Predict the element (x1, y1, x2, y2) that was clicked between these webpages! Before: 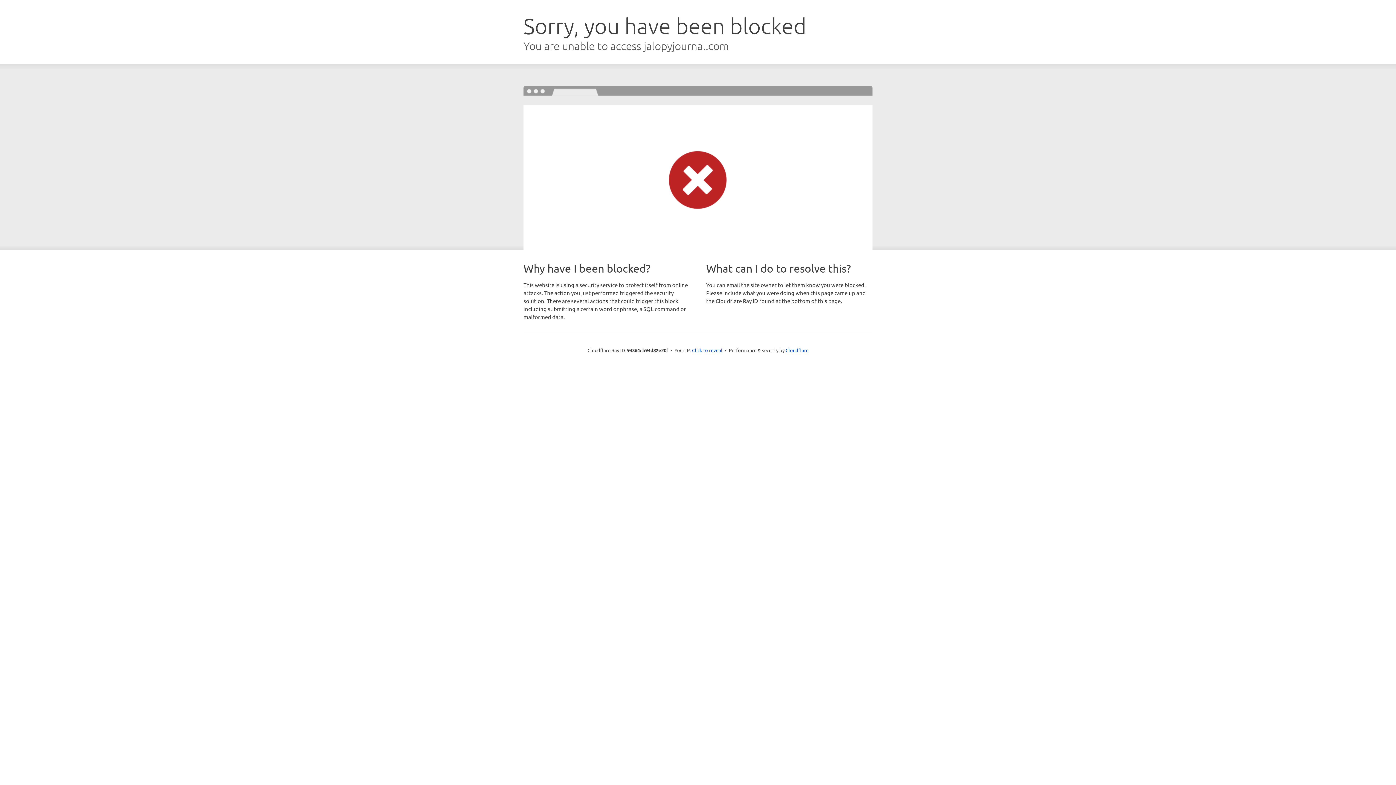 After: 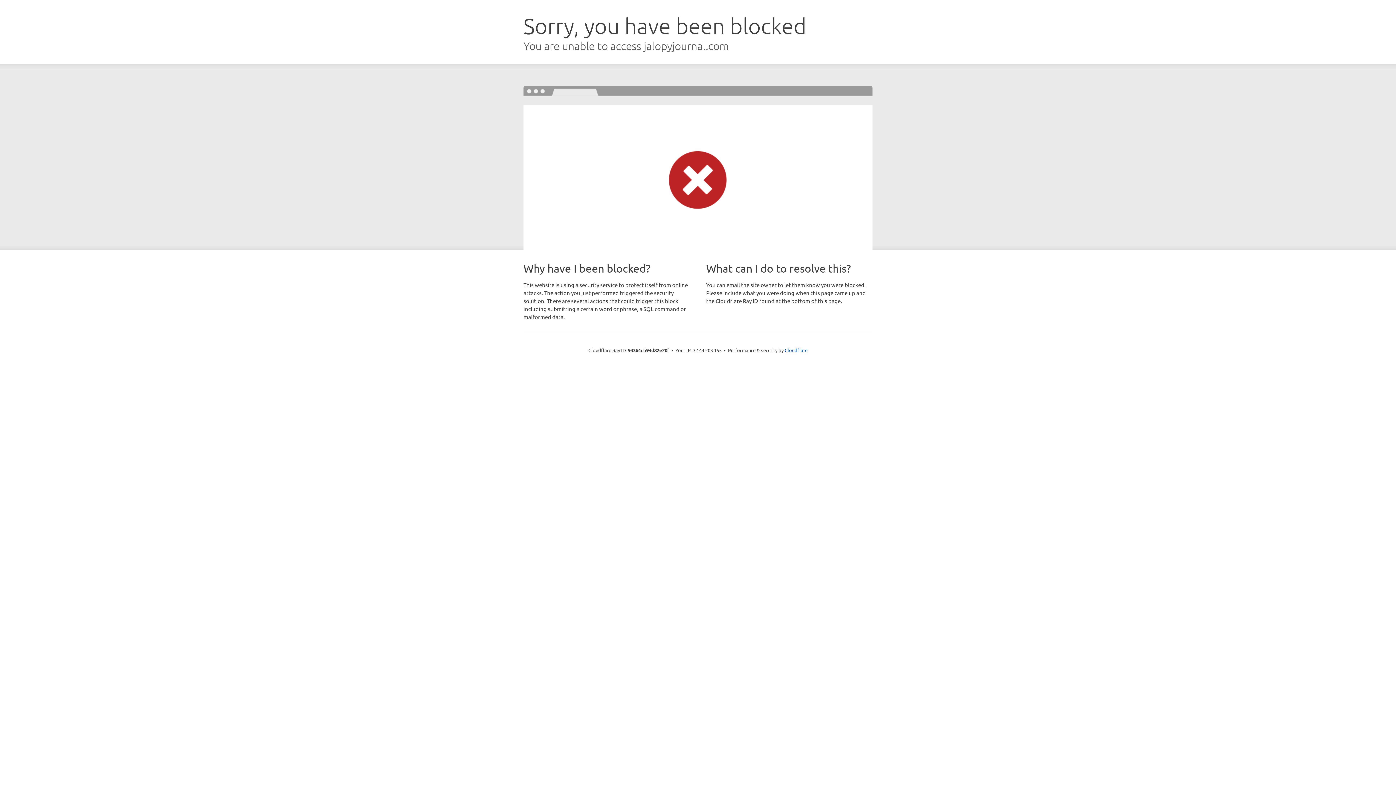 Action: bbox: (692, 346, 722, 353) label: Click to reveal